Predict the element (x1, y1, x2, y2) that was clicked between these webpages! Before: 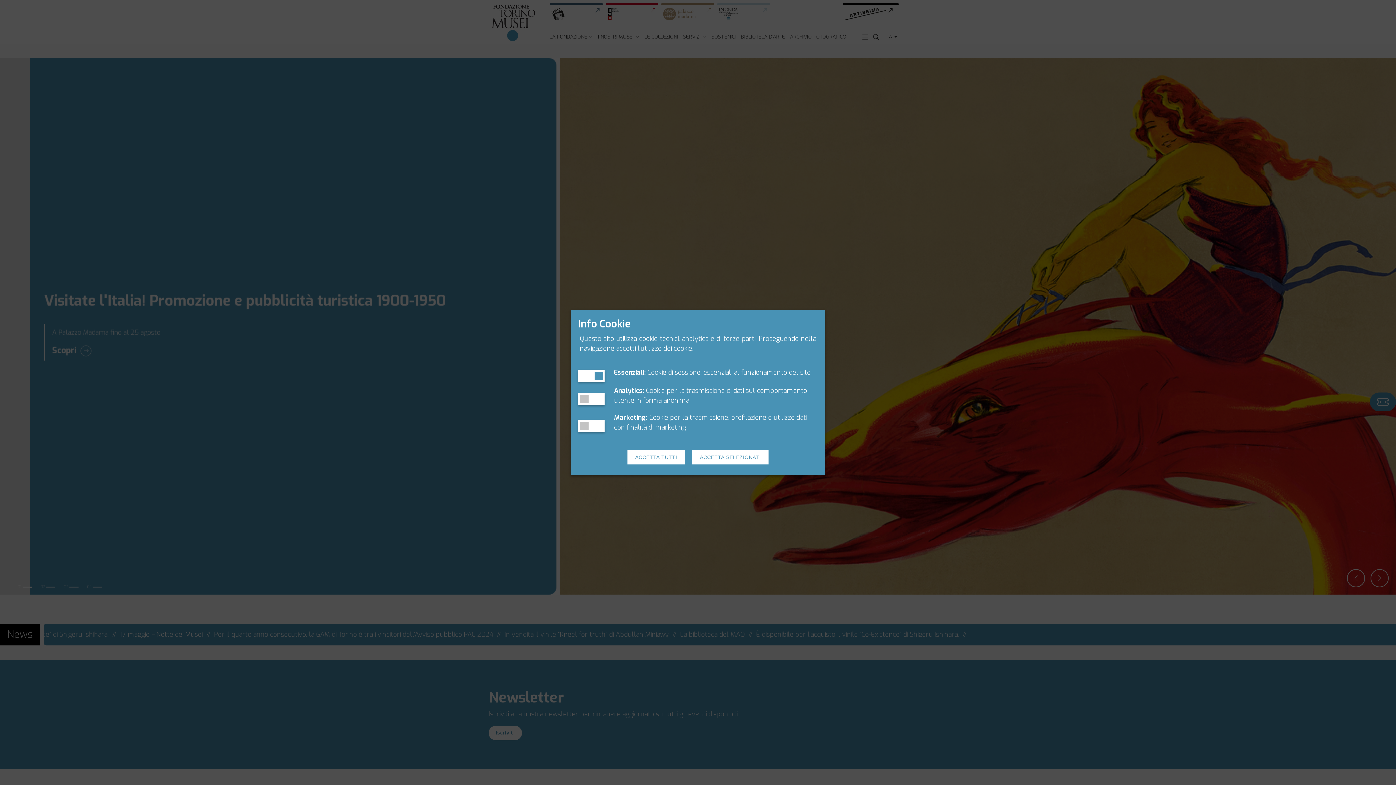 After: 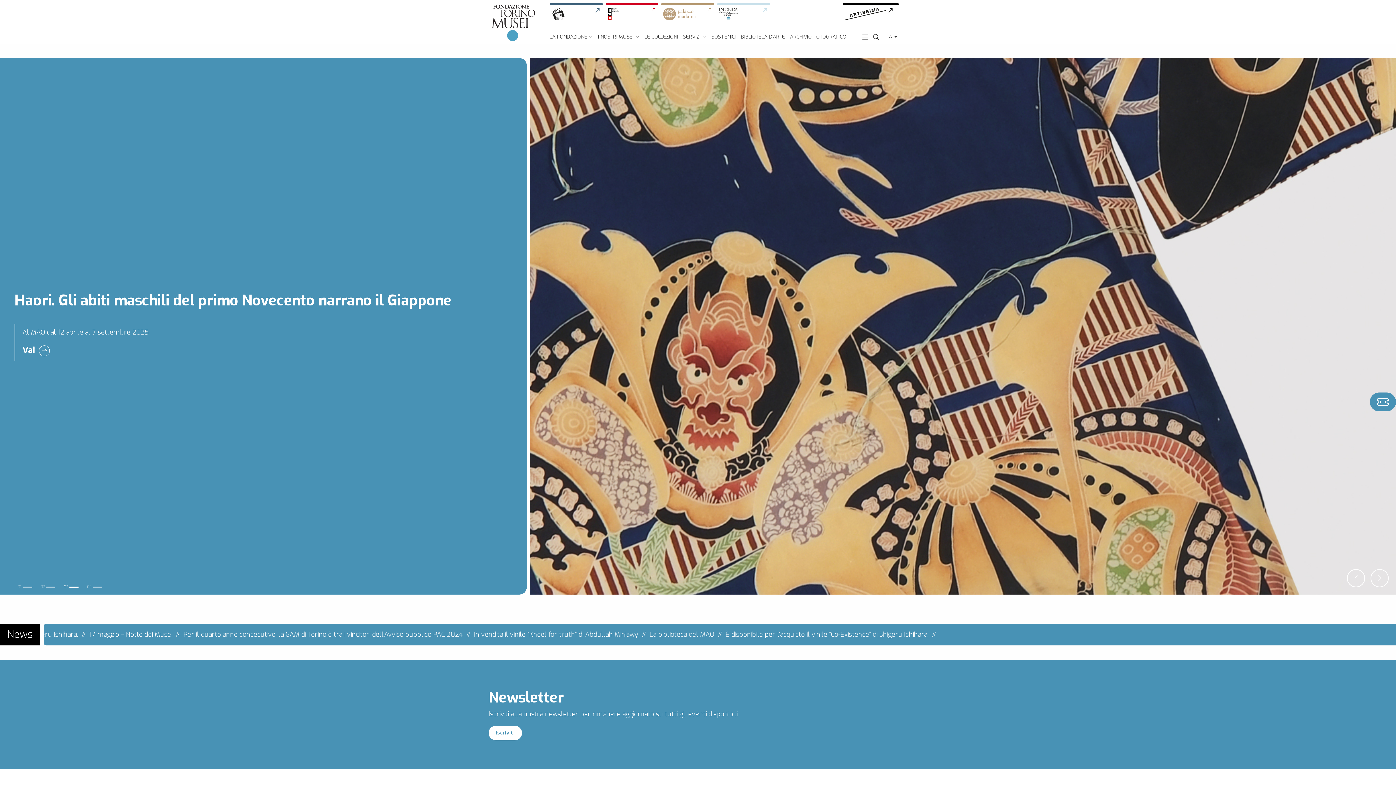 Action: bbox: (692, 450, 768, 464) label: ACCETTA SELEZIONATI